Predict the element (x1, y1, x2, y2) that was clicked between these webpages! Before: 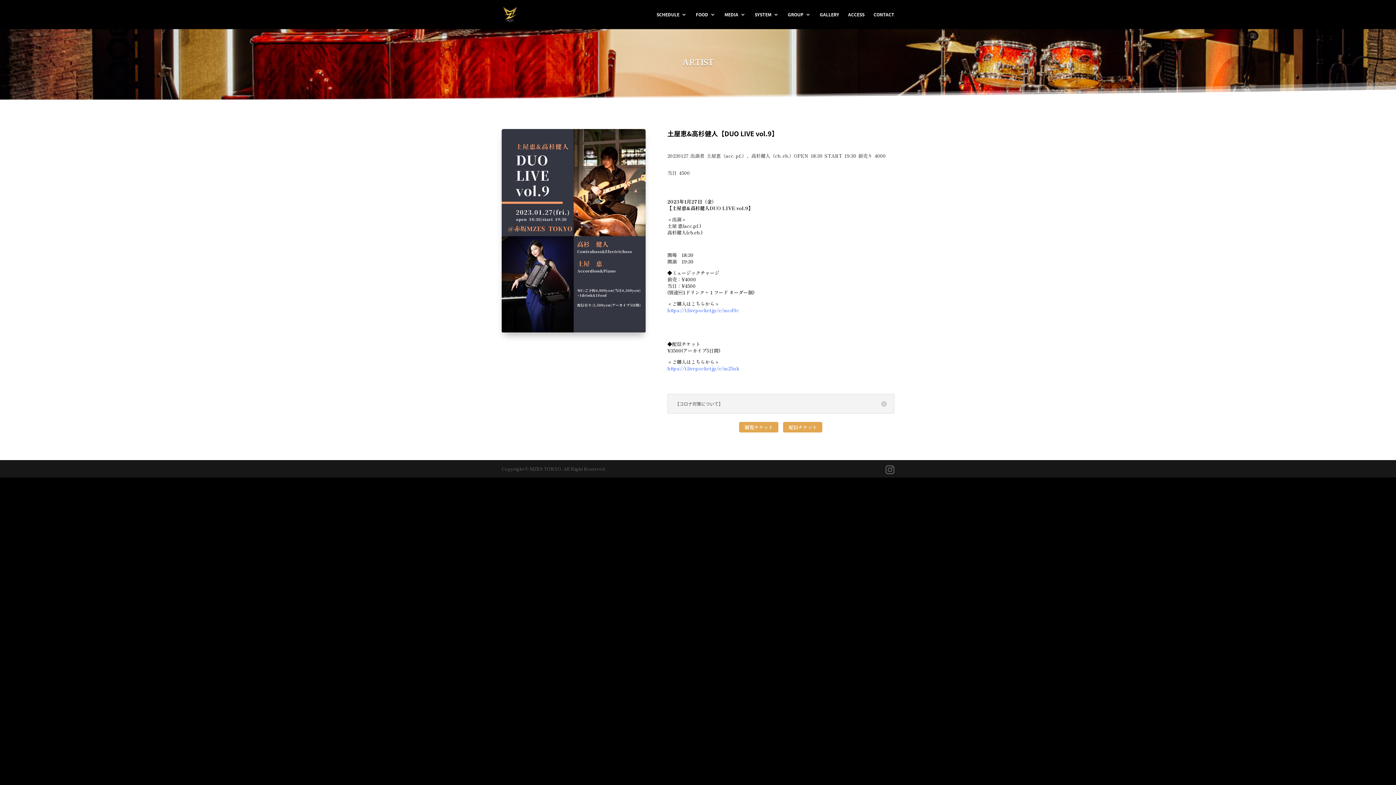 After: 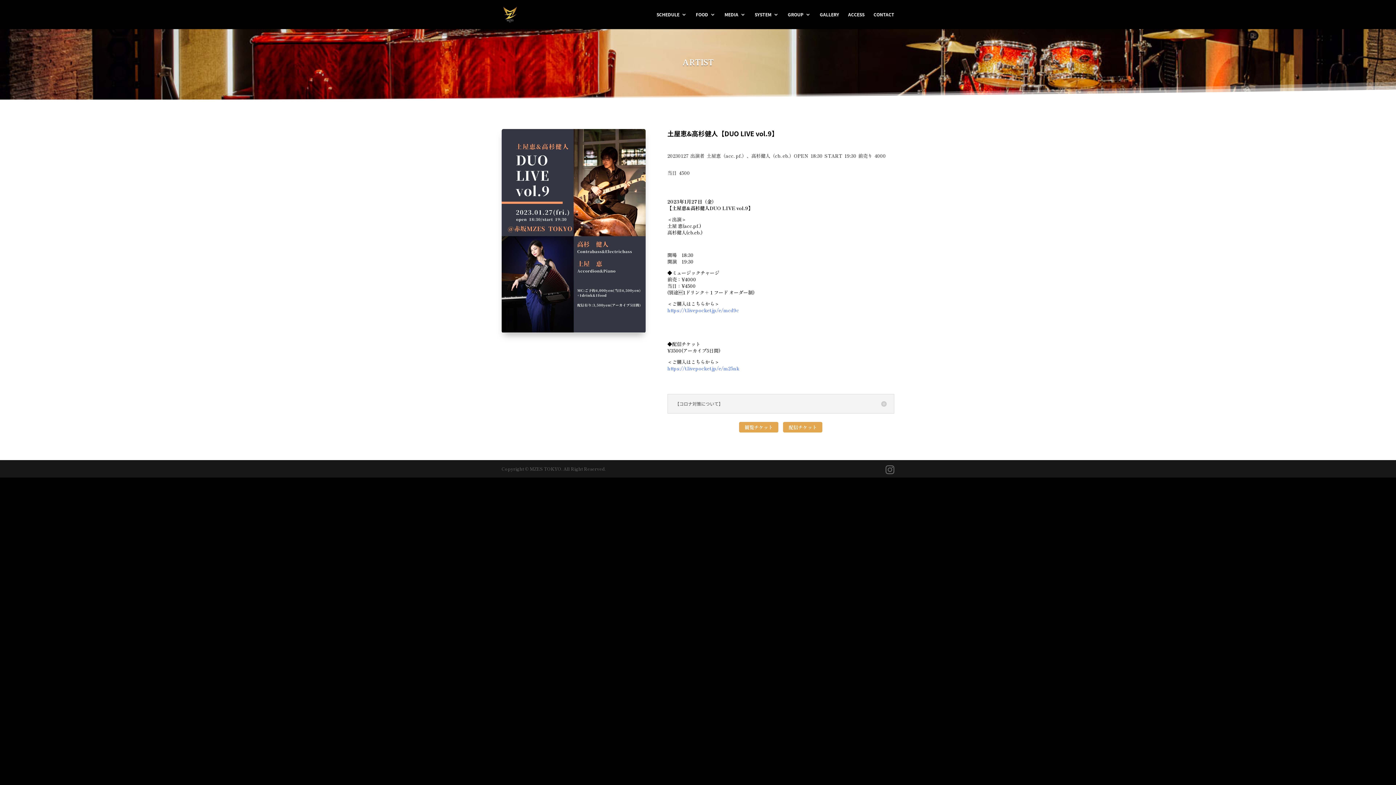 Action: bbox: (885, 465, 894, 474)